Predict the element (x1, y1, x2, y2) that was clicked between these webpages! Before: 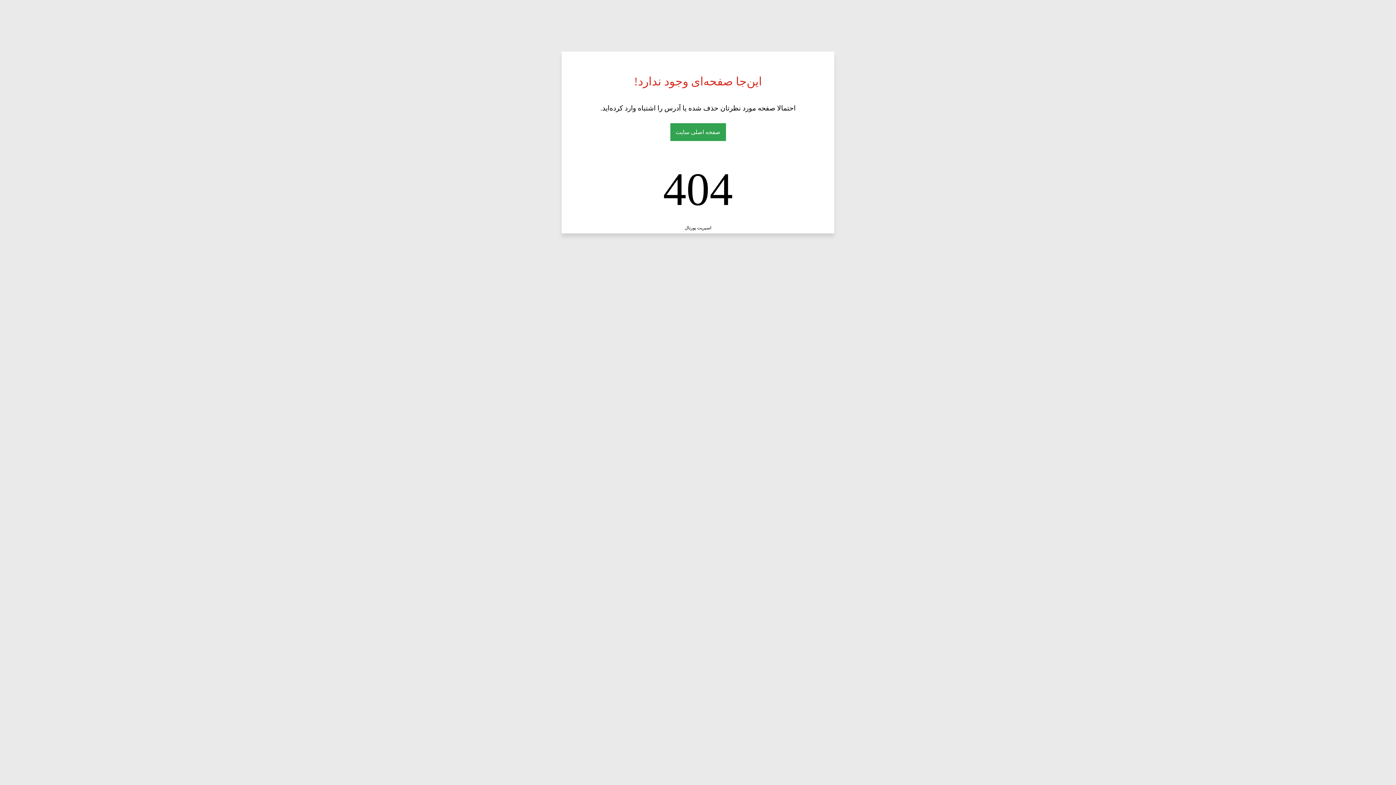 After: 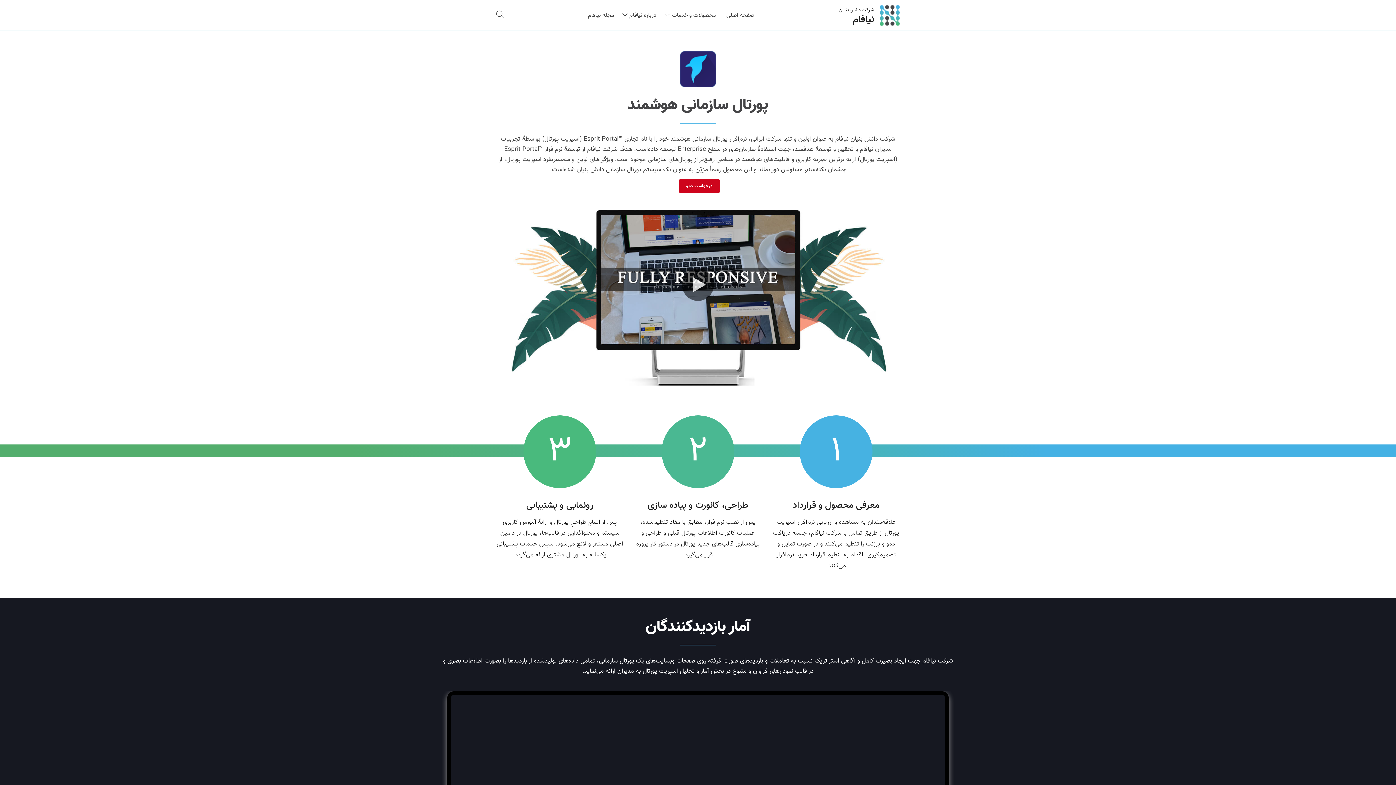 Action: bbox: (684, 225, 711, 230) label: اسپریت پورتال